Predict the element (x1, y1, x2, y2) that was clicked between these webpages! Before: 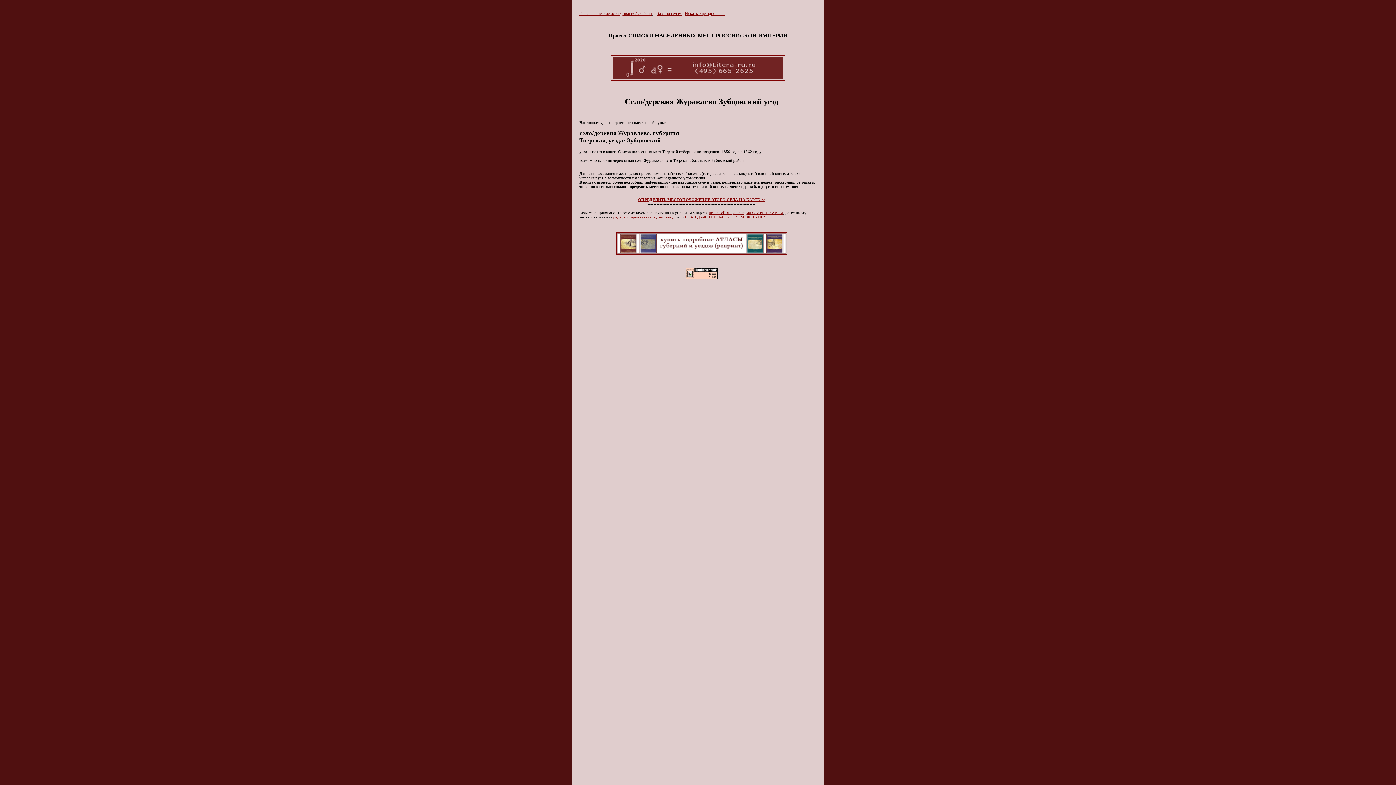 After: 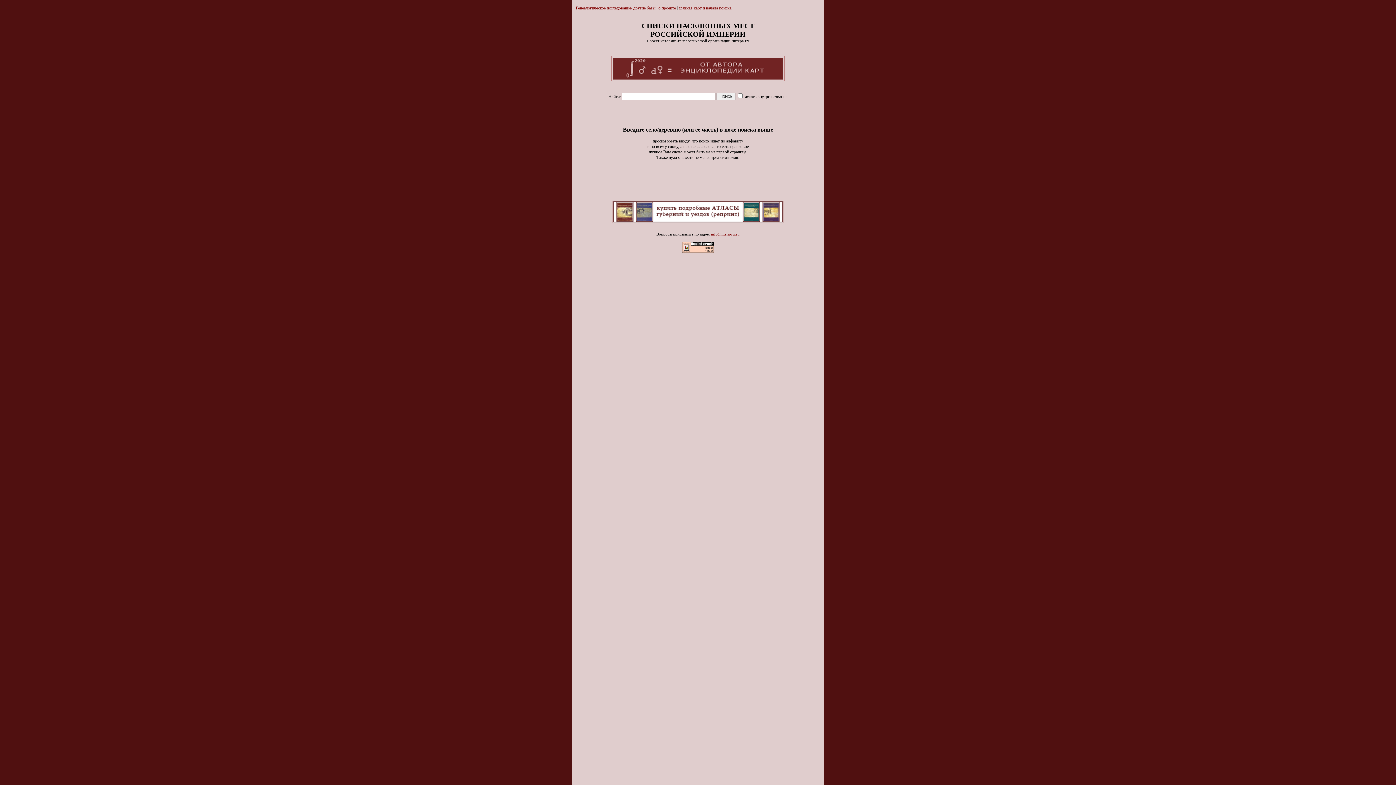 Action: bbox: (685, 10, 724, 16) label: Искать еще одно село